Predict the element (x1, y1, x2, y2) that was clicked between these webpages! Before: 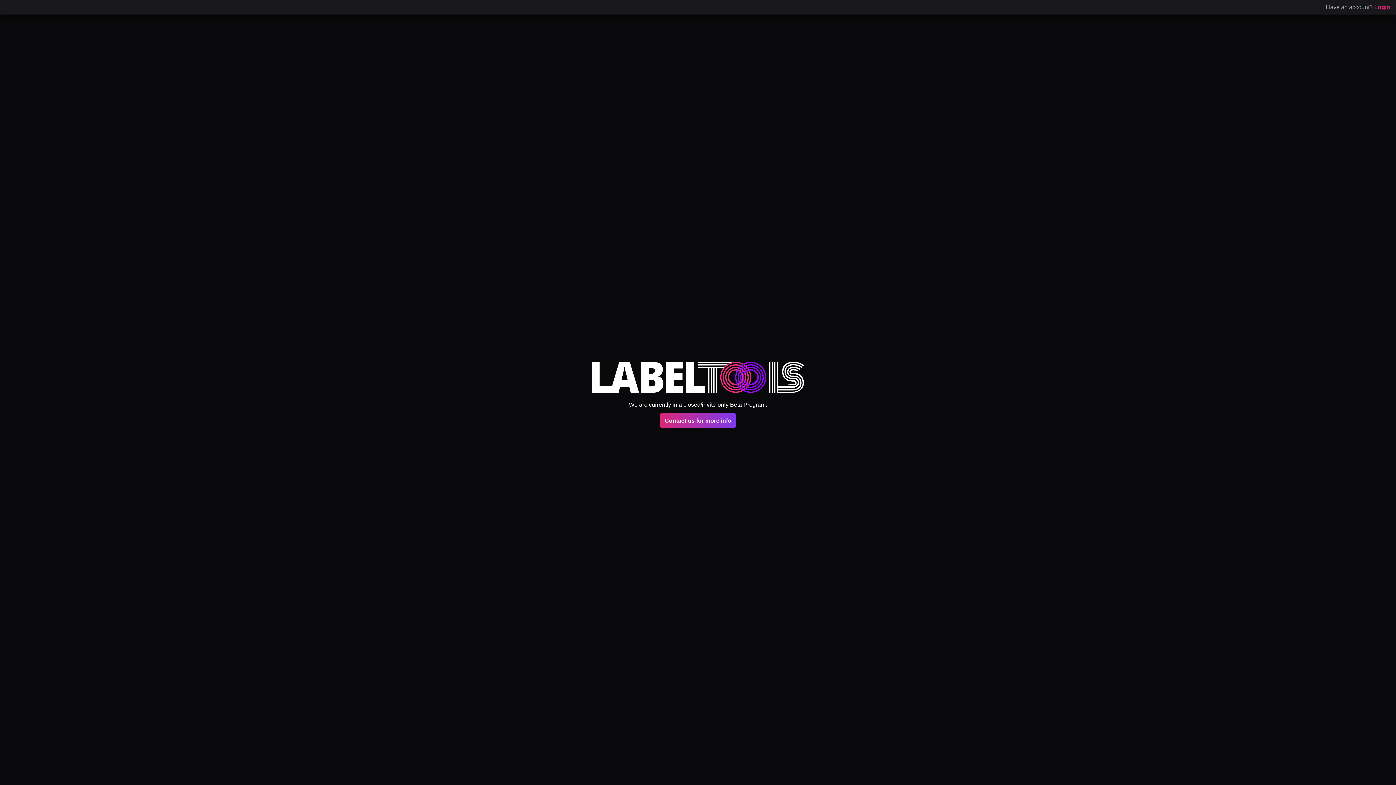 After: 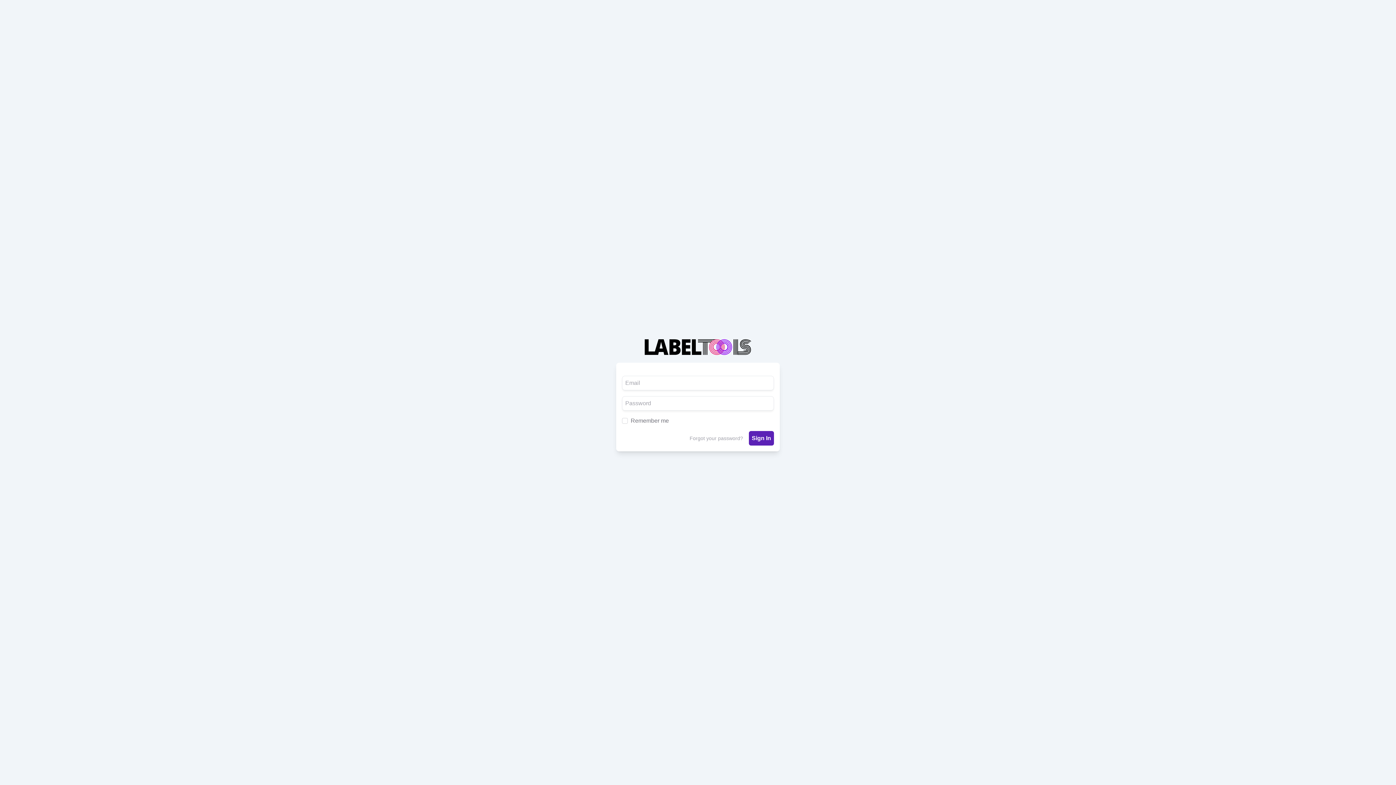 Action: label: Login bbox: (1374, 4, 1390, 10)